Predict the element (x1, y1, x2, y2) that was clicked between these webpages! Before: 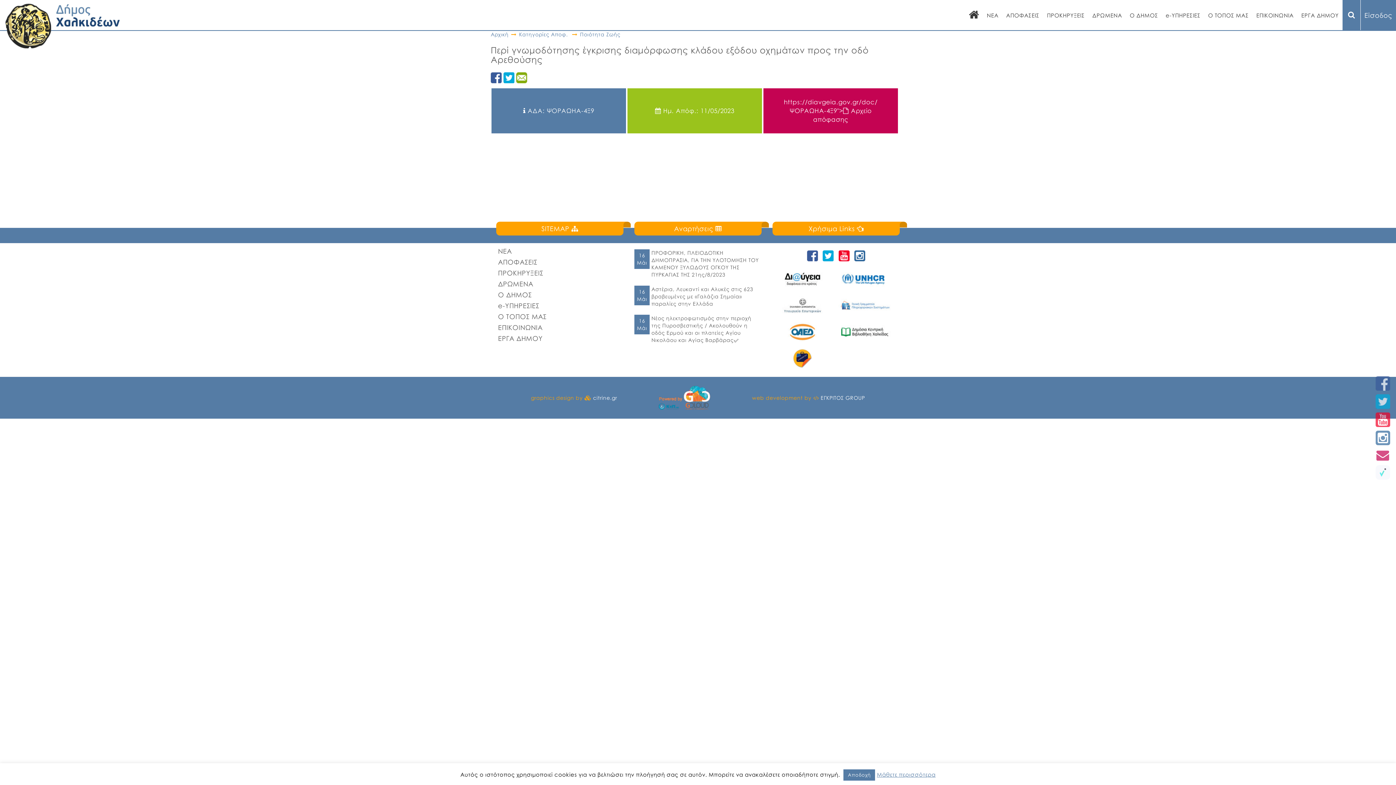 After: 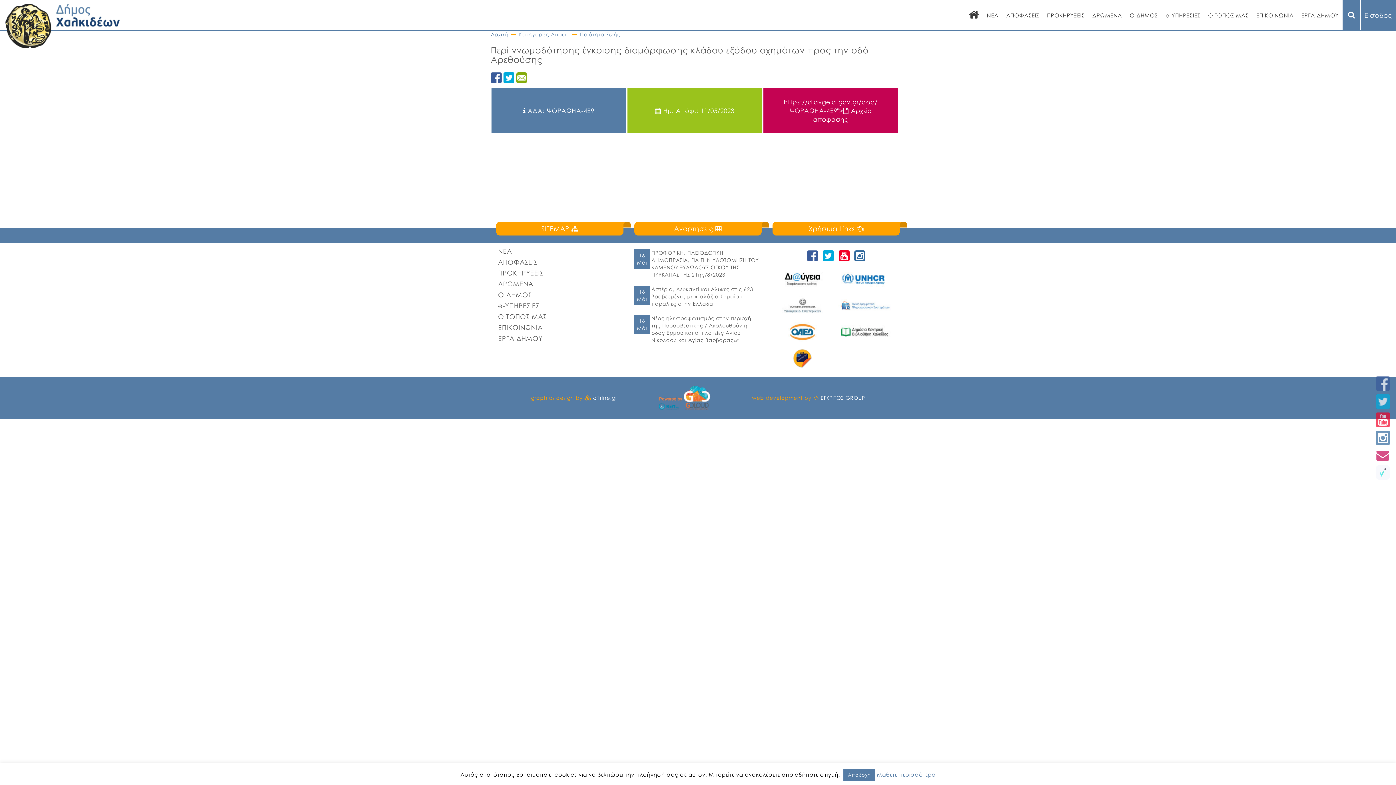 Action: bbox: (821, 252, 835, 258)